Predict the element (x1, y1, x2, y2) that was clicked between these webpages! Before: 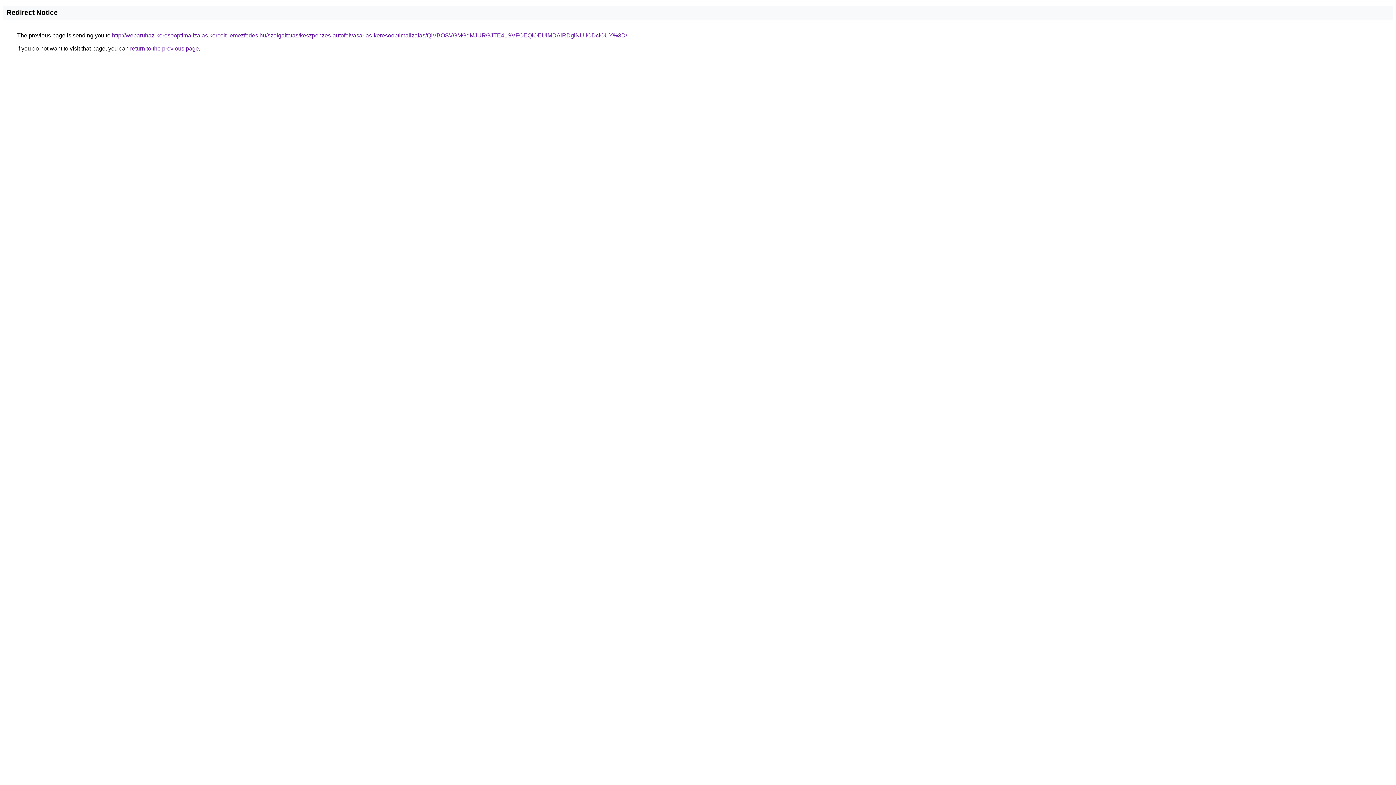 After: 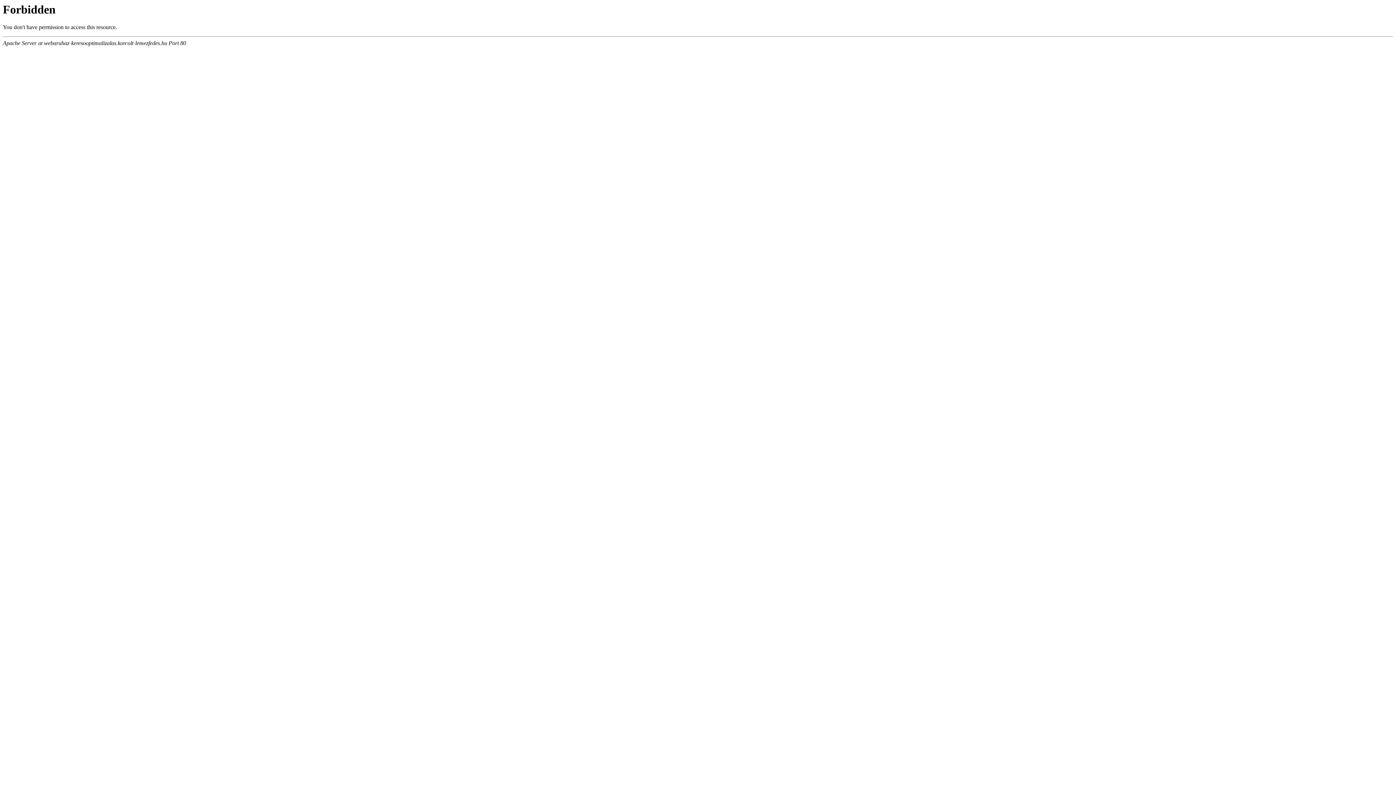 Action: bbox: (112, 32, 627, 38) label: http://webaruhaz-keresooptimalizalas.korcolt-lemezfedes.hu/szolgaltatas/keszpenzes-autofelvasarlas-keresooptimalizalas/QiVBOSVGMGdMJURGJTE4LSVFOEQlOEUlMDAlRDglNUIlODclOUY%3D/